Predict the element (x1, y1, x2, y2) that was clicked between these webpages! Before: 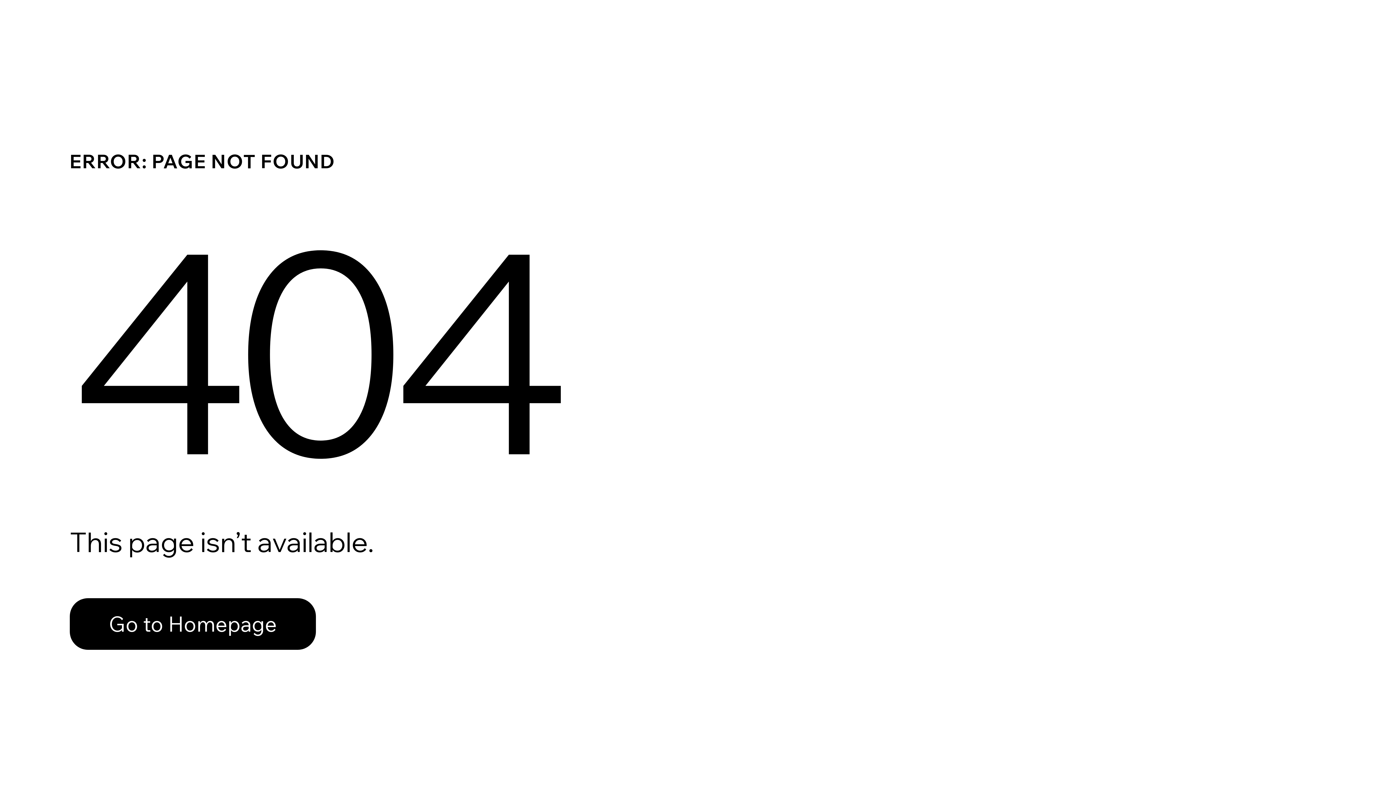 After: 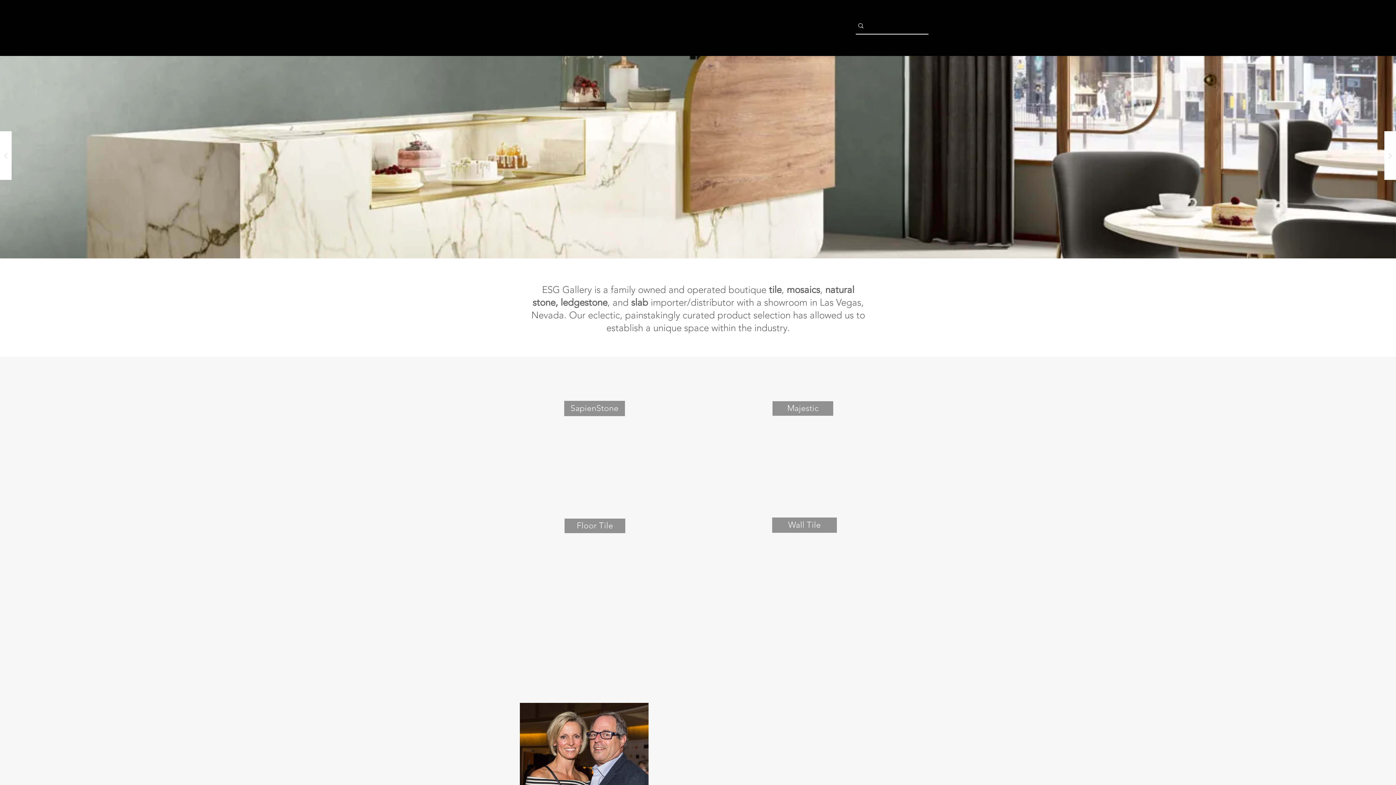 Action: bbox: (69, 582, 768, 659) label: Go to Homepage